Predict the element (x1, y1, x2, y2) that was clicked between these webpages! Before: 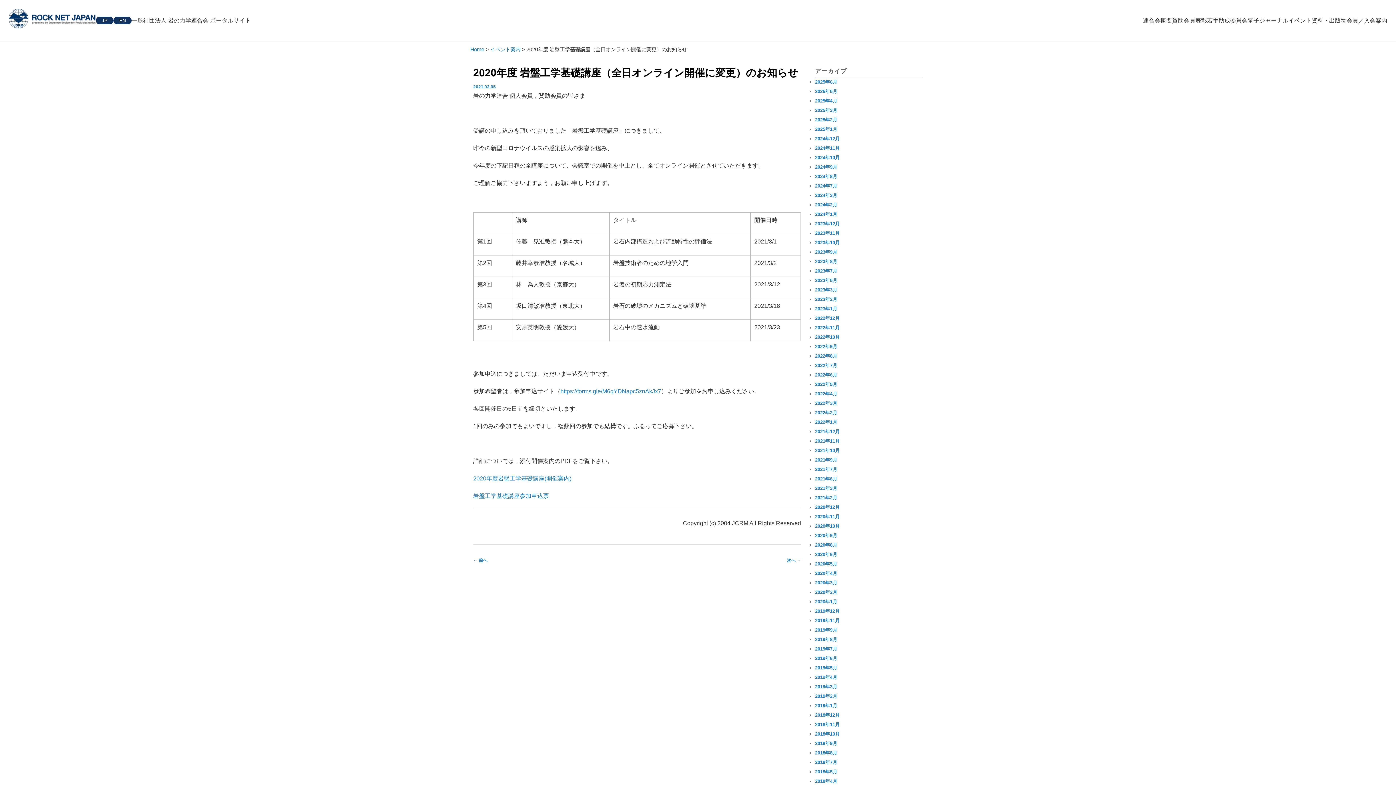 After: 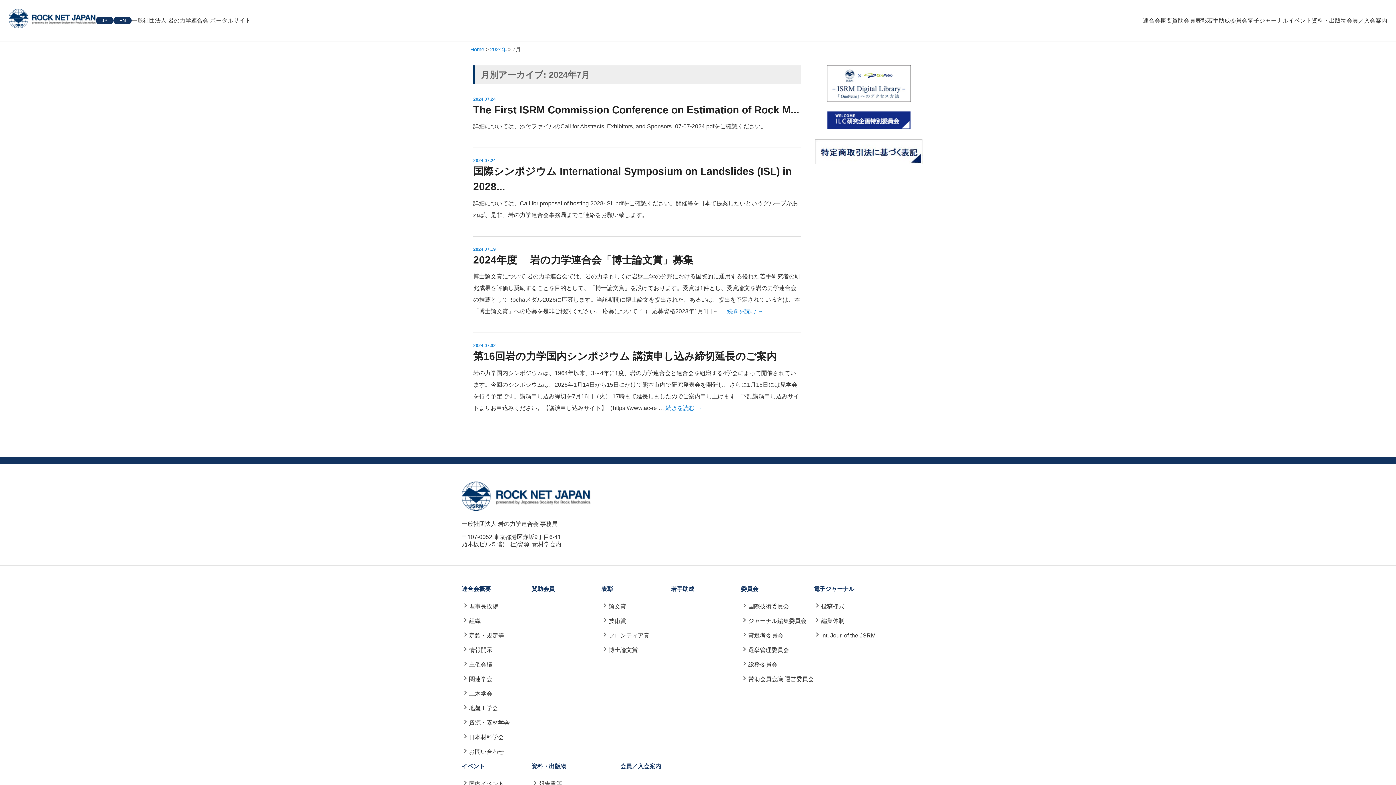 Action: label: 2024年7月 bbox: (815, 183, 837, 188)